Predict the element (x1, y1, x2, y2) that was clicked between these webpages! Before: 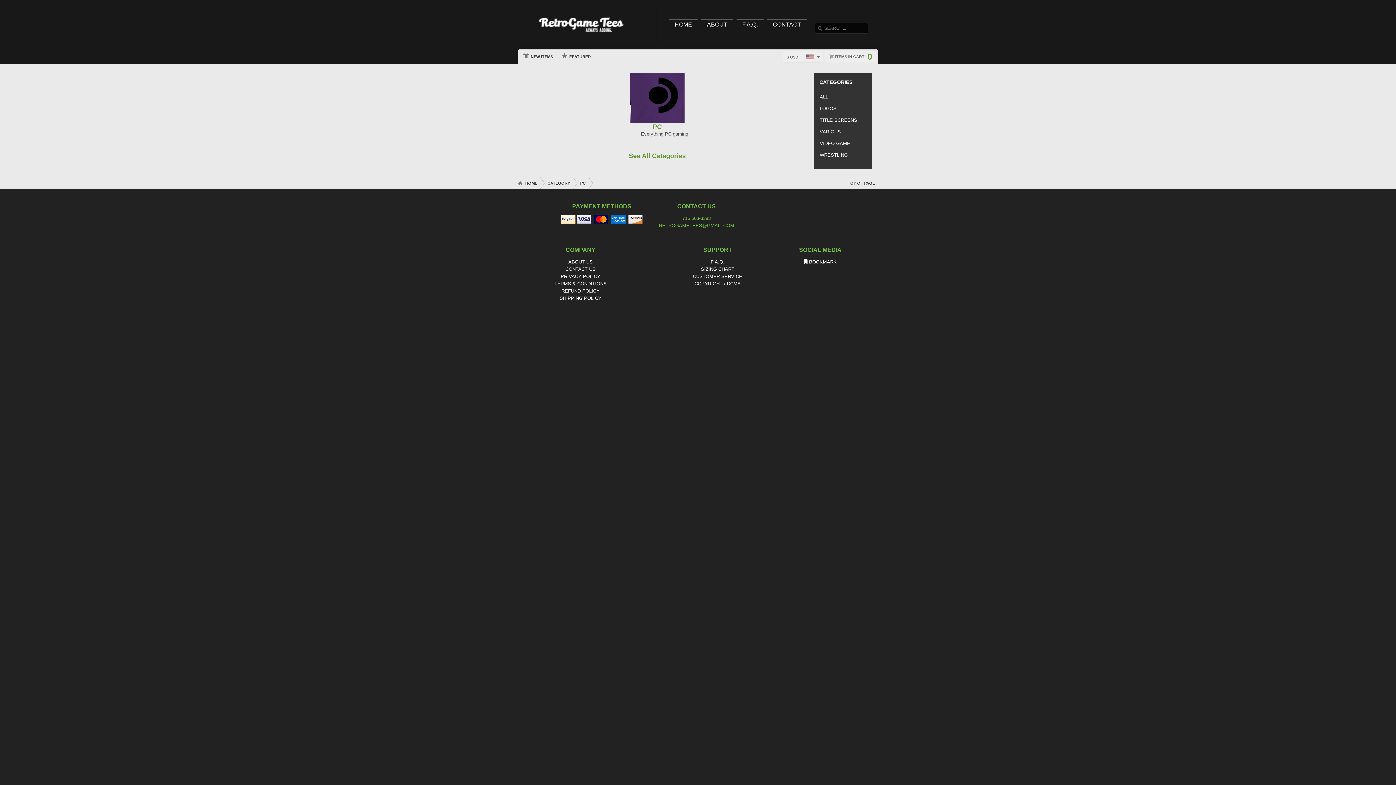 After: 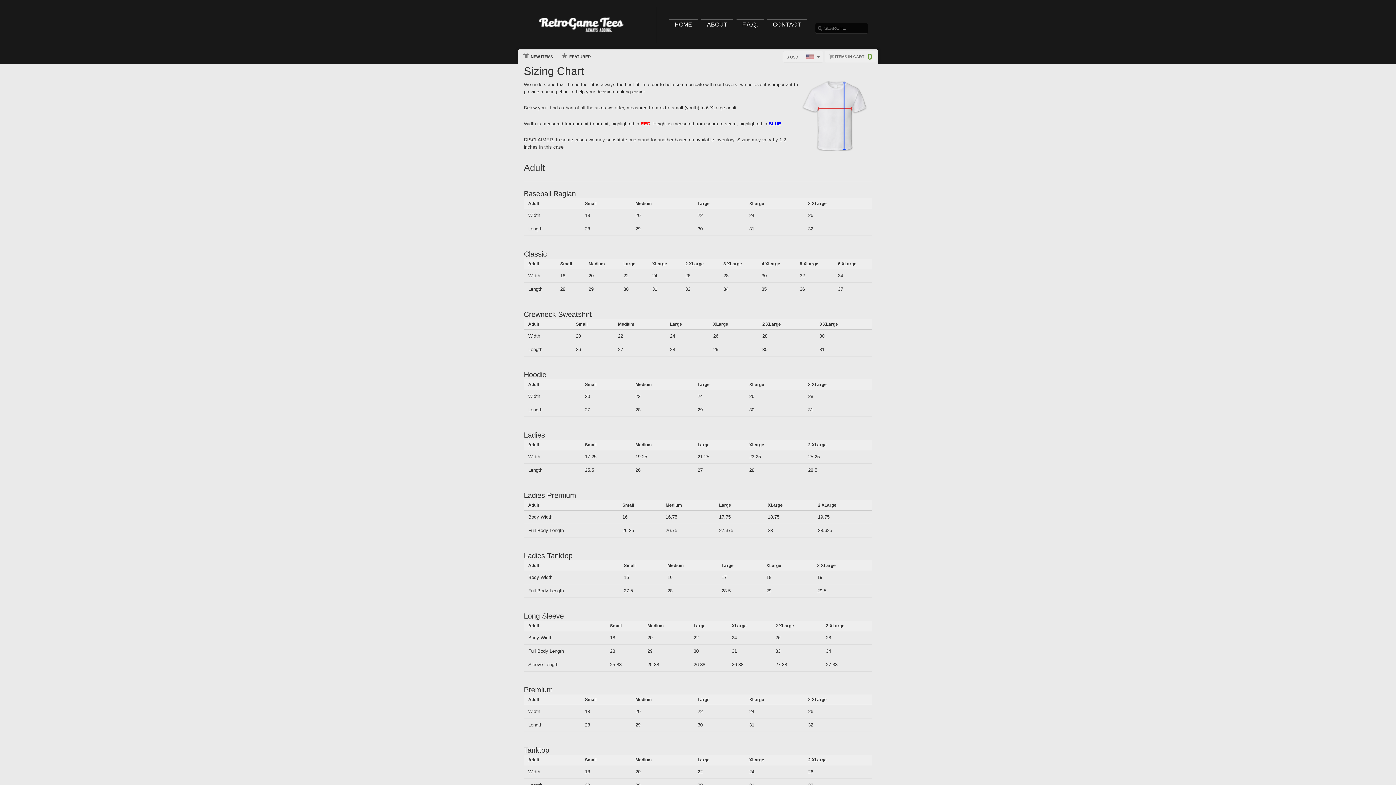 Action: label: Sizing chart bbox: (701, 266, 734, 272)